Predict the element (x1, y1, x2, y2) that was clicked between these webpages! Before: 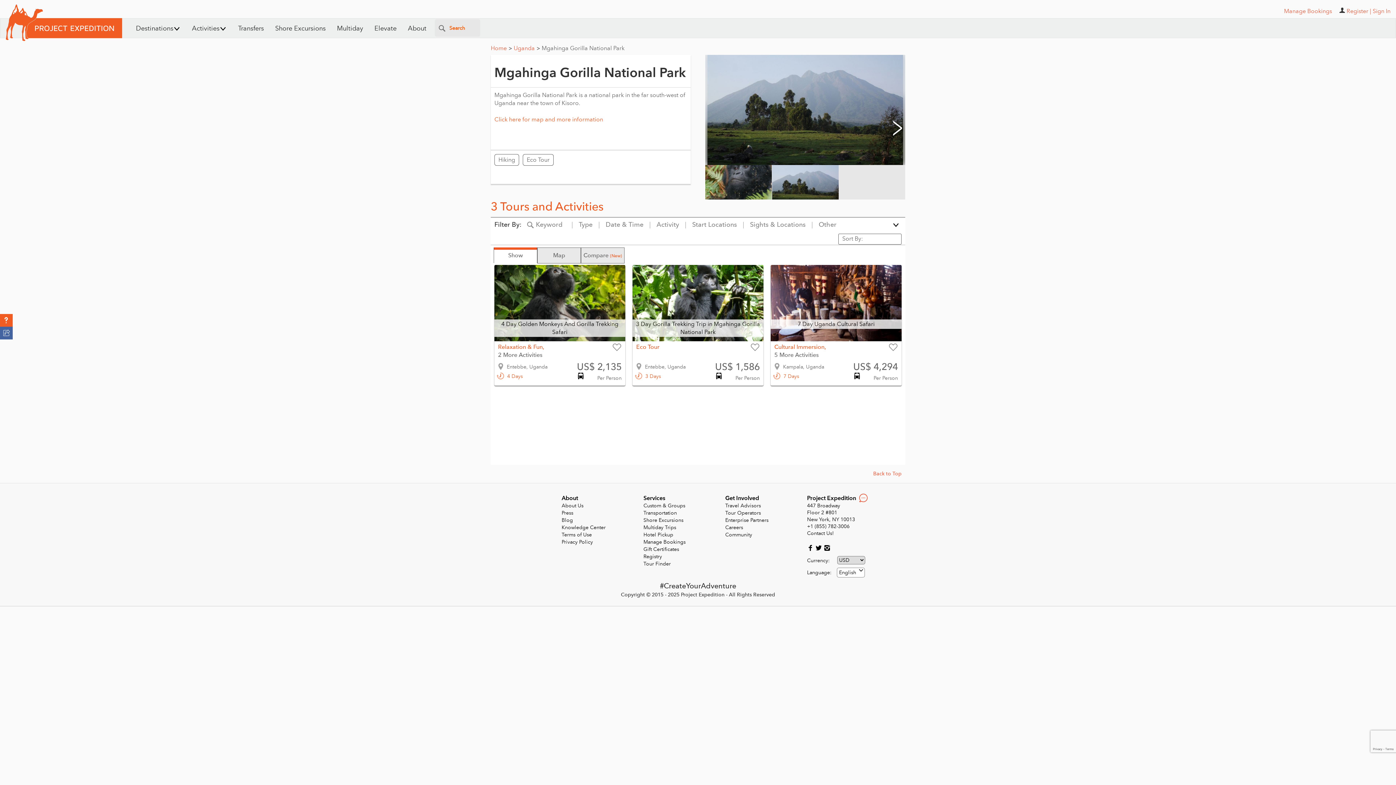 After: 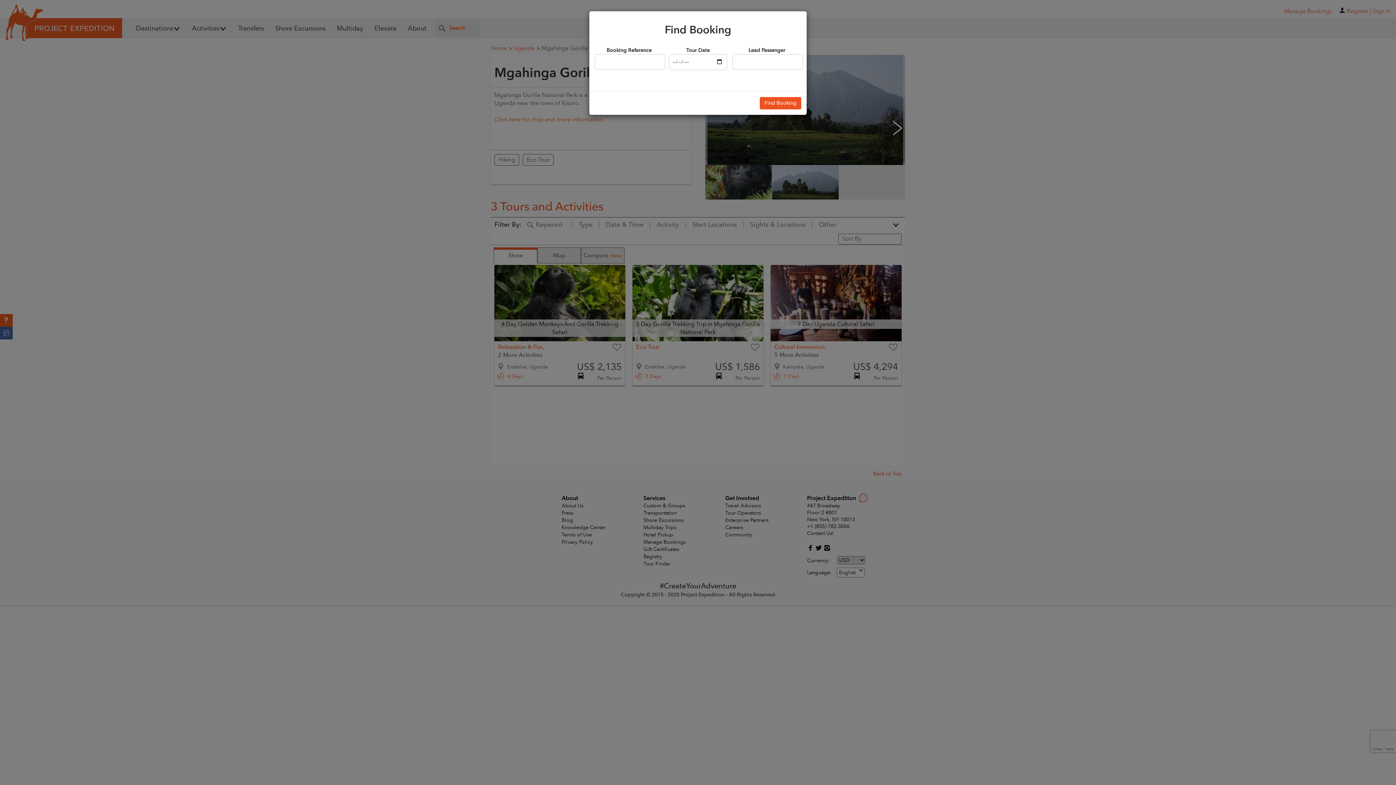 Action: label: Manage Bookings bbox: (643, 538, 685, 545)